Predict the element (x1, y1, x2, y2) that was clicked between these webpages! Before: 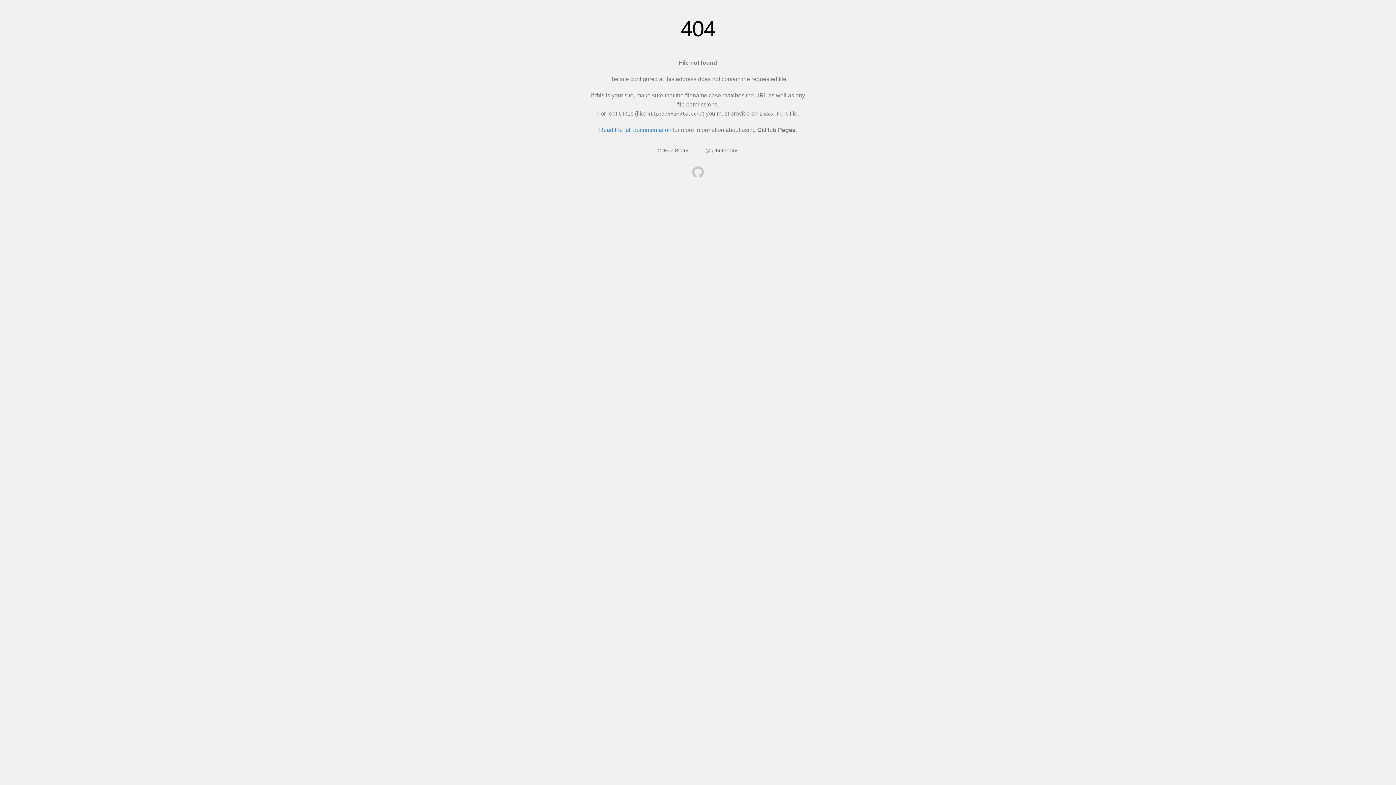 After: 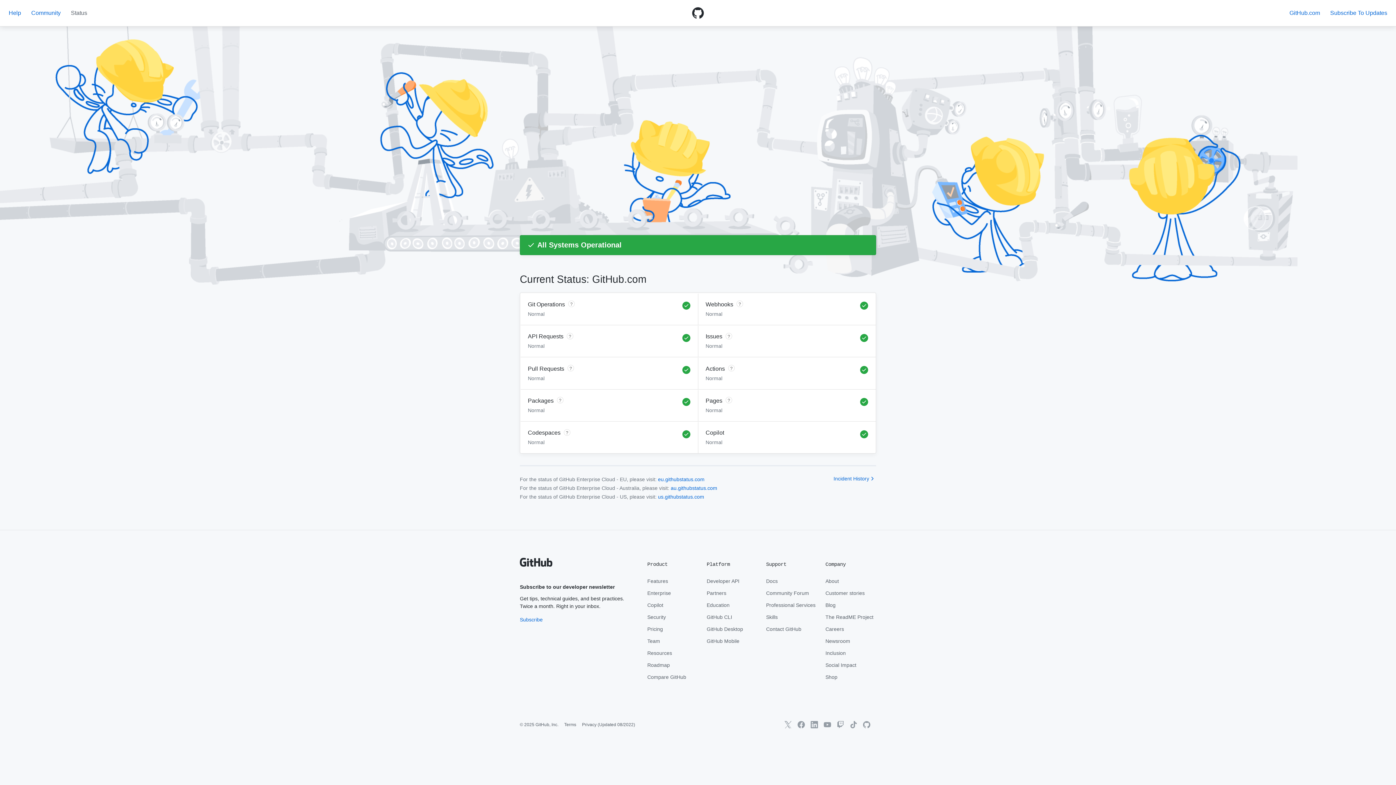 Action: bbox: (657, 147, 689, 153) label: GitHub Status